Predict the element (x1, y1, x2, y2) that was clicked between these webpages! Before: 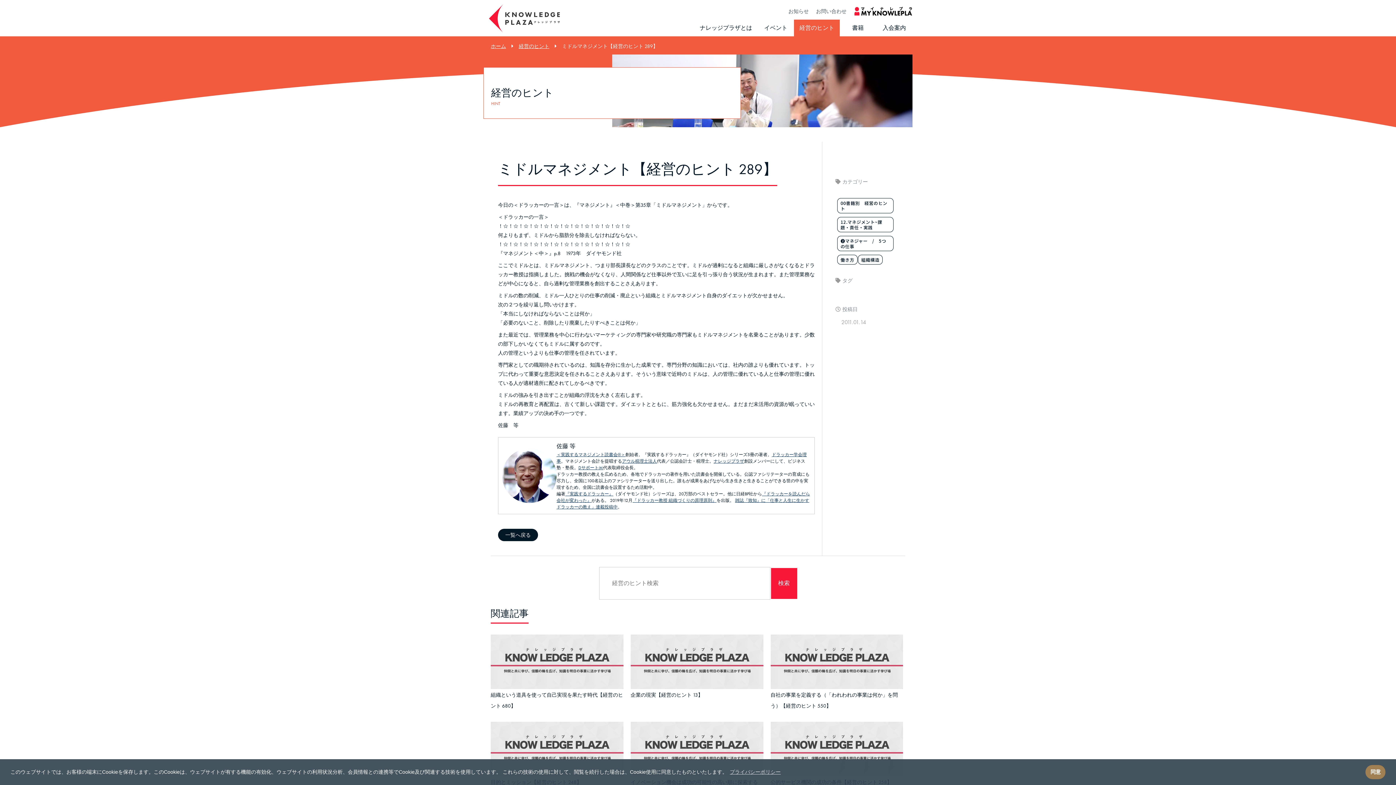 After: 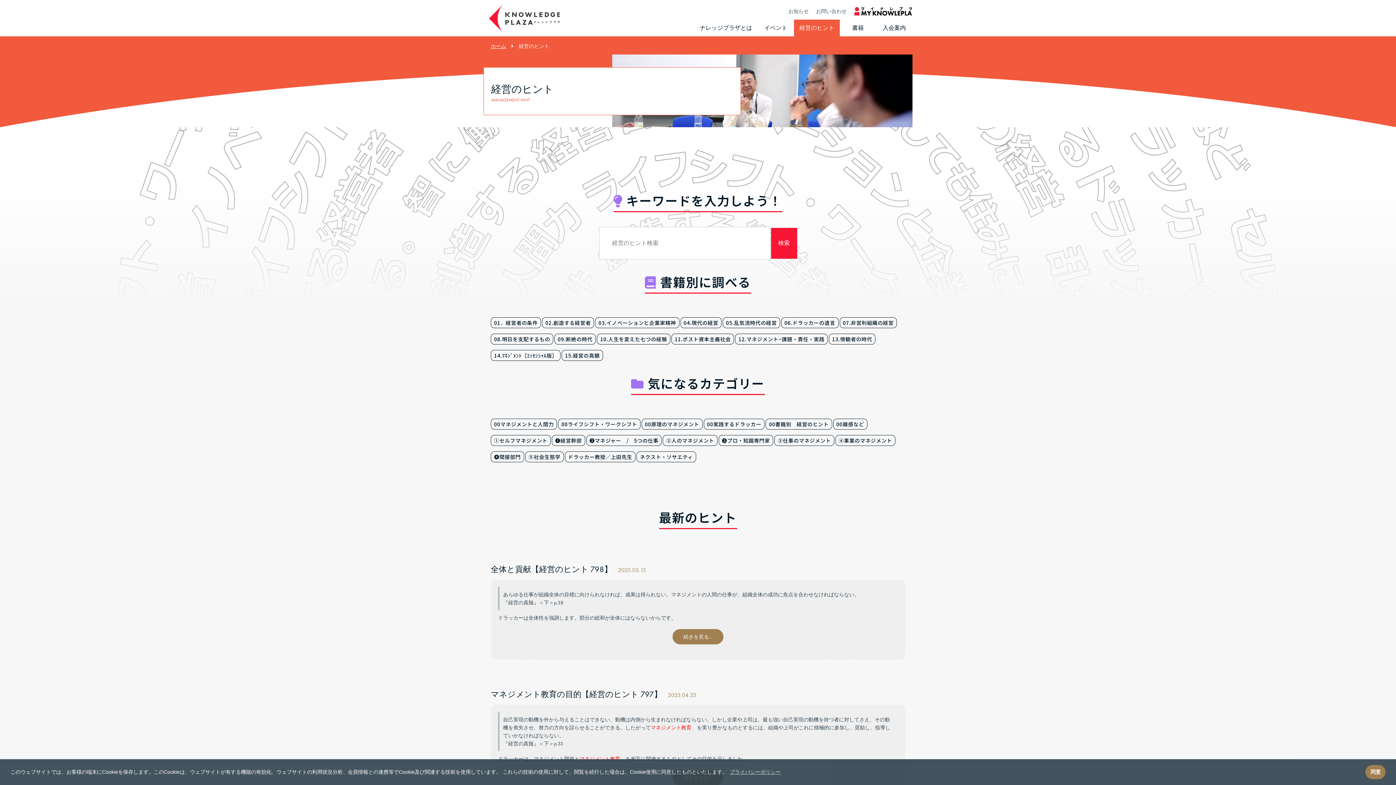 Action: label: 経営のヒント bbox: (518, 42, 549, 49)